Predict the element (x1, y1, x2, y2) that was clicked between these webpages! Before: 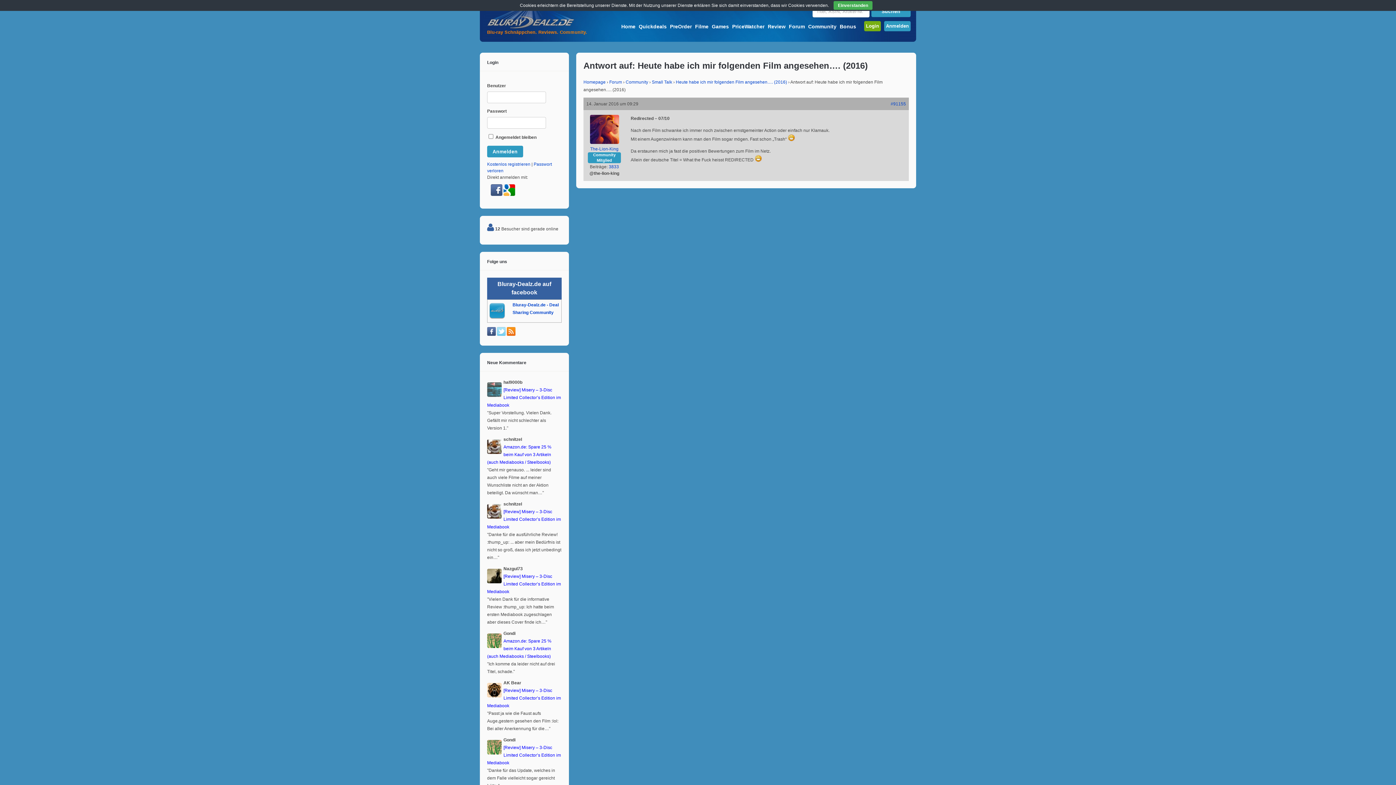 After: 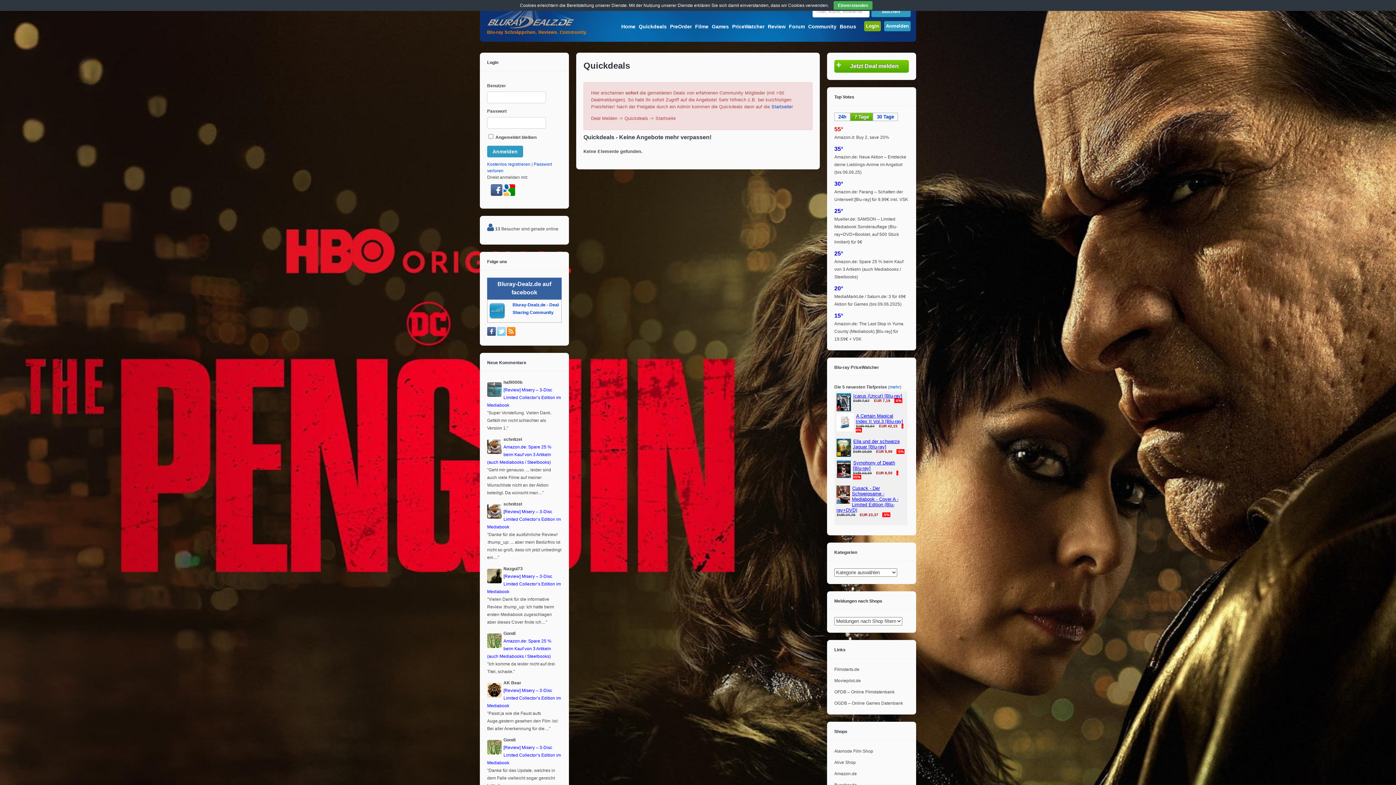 Action: bbox: (638, 19, 667, 32) label: Quickdeals